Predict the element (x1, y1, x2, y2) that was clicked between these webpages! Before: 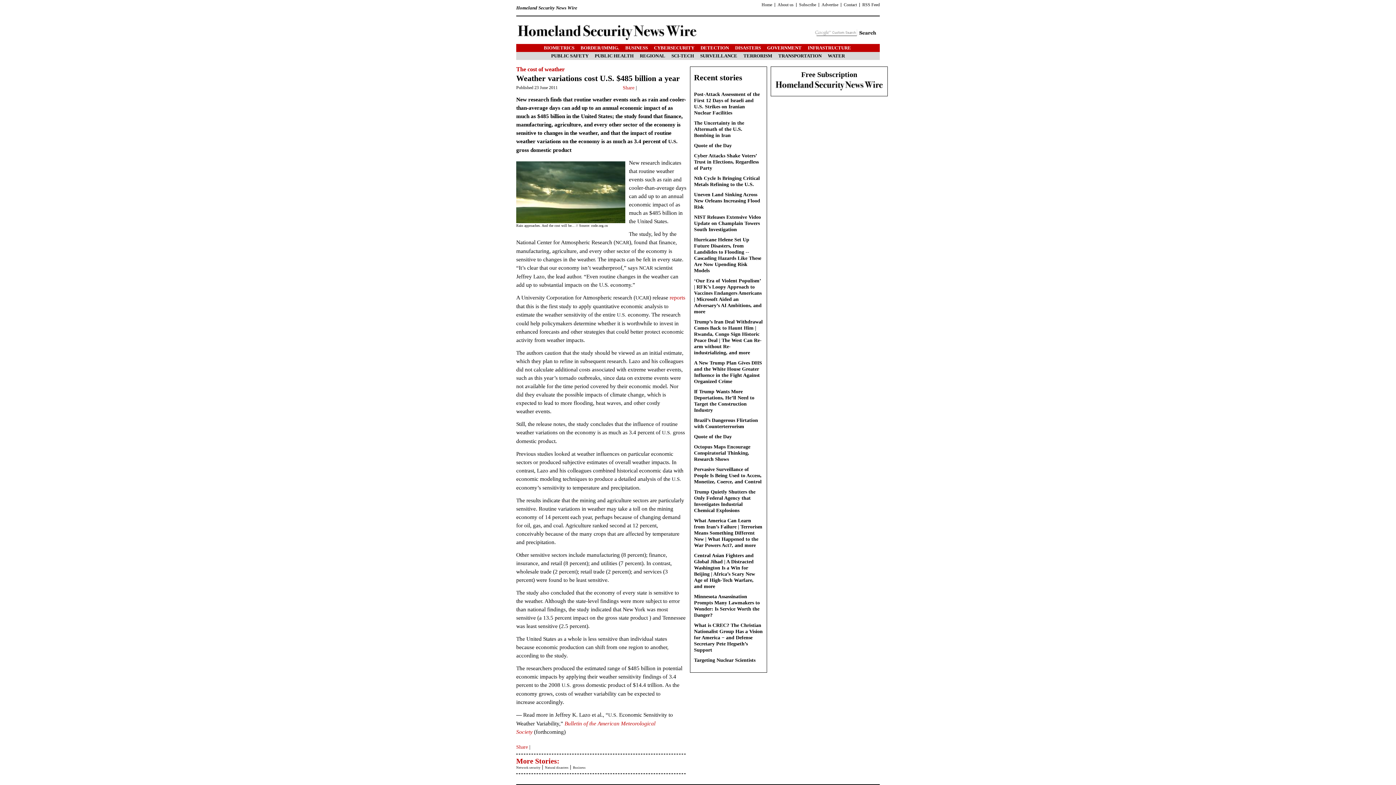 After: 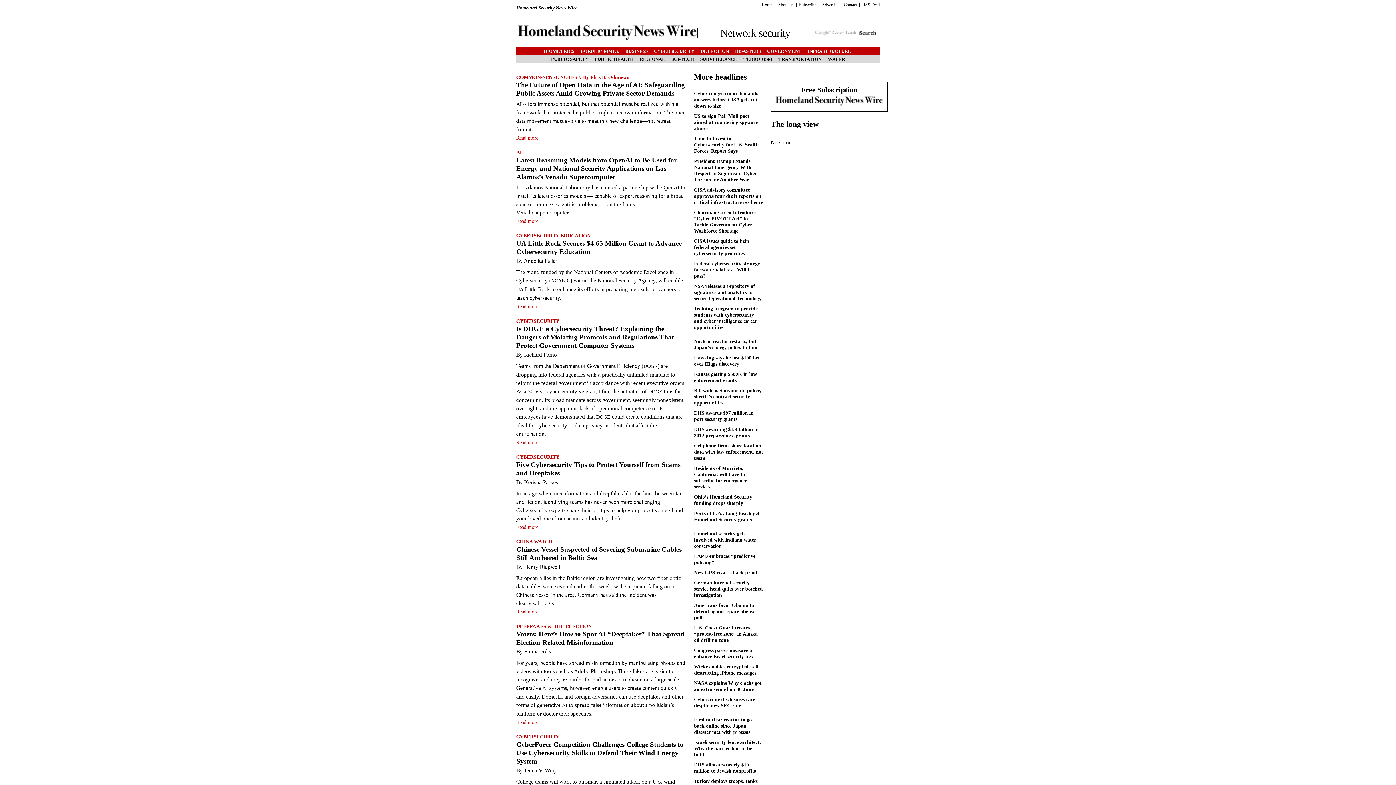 Action: label: Network security bbox: (516, 766, 540, 769)